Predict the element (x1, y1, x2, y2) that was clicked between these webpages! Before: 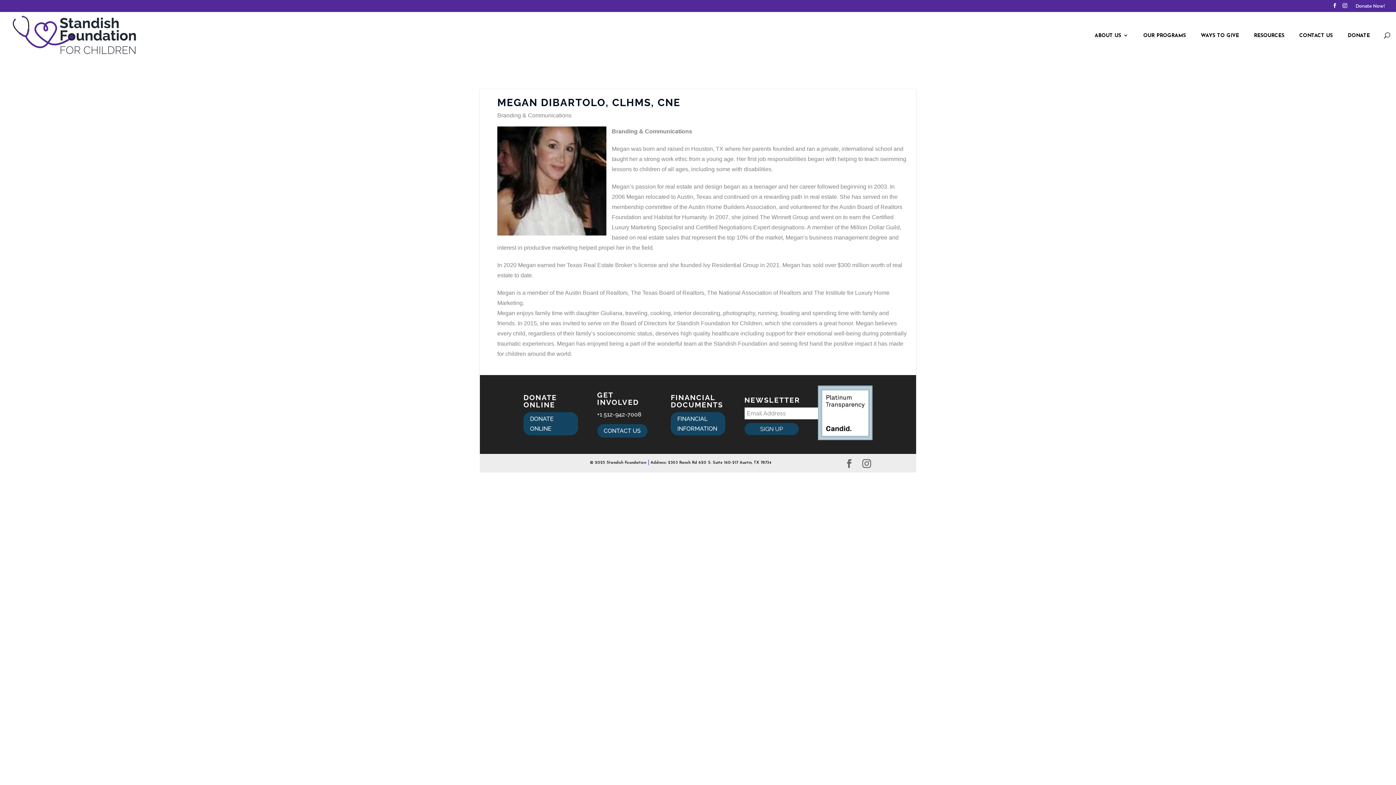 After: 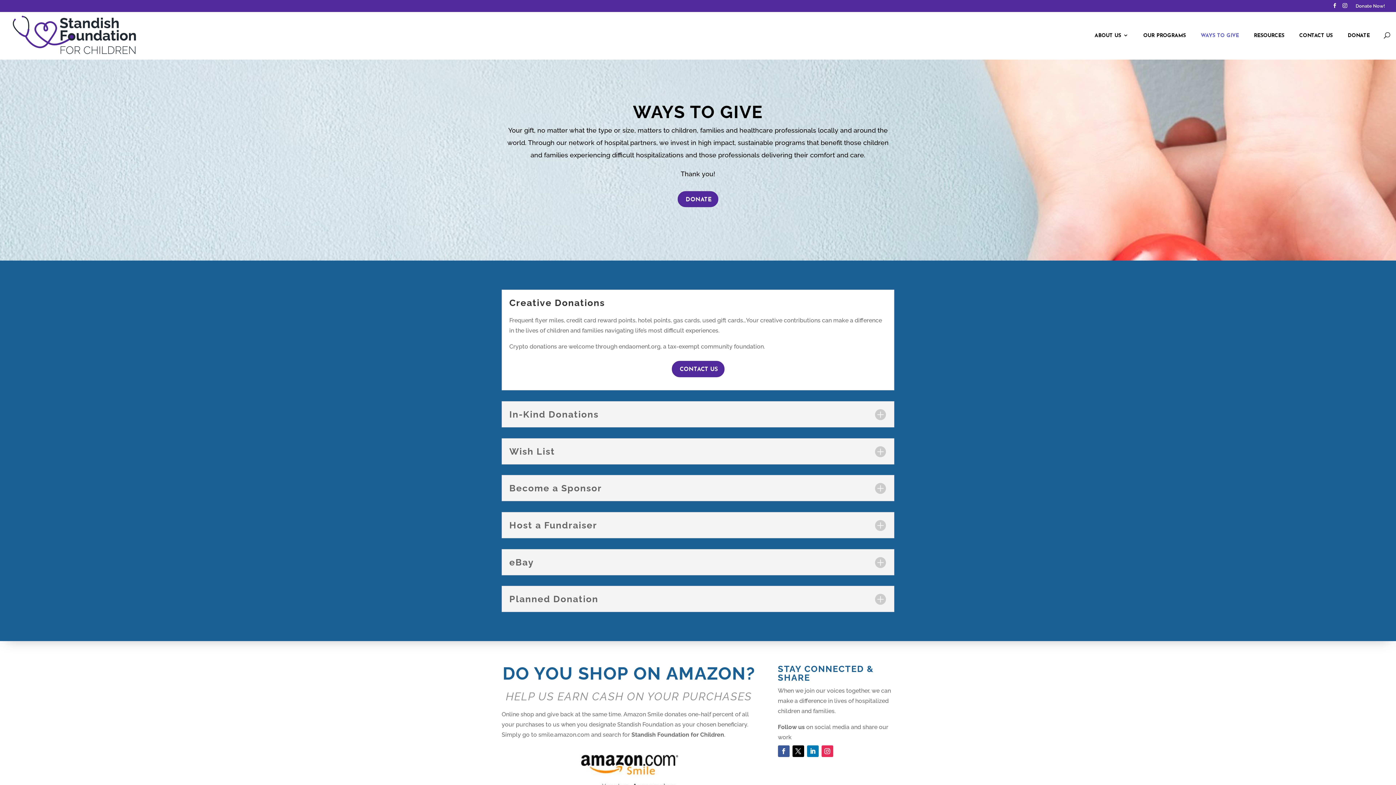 Action: bbox: (1201, 33, 1239, 60) label: WAYS TO GIVE